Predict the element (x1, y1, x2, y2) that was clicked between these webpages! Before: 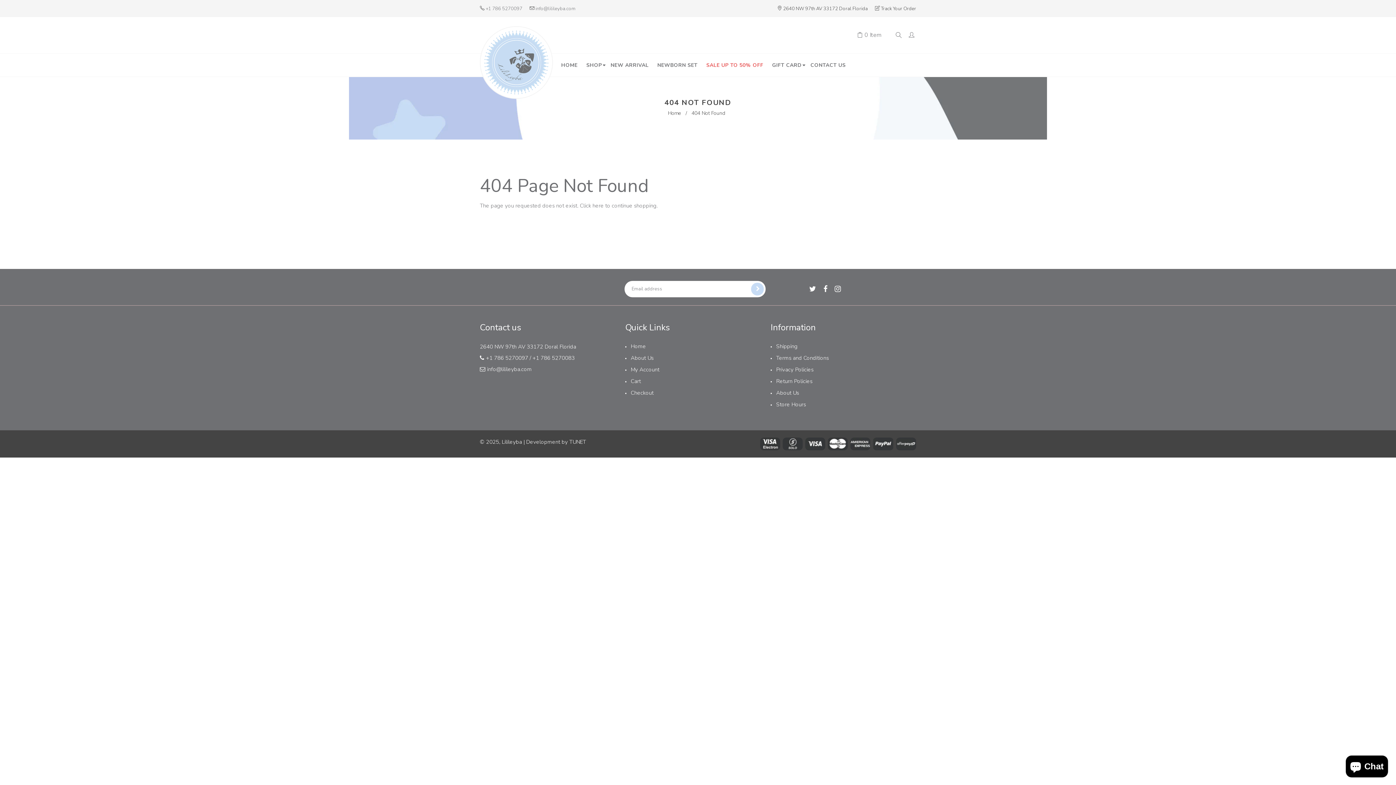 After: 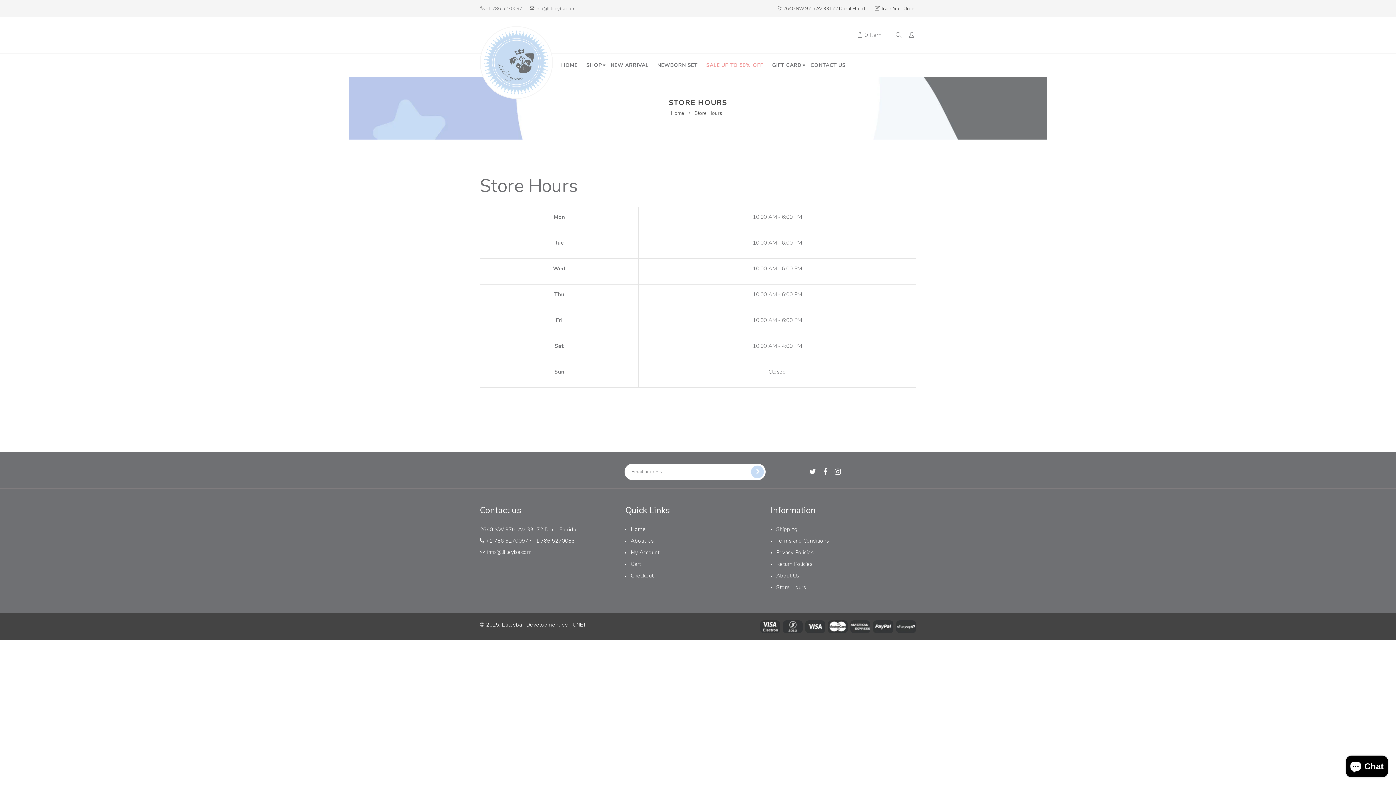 Action: bbox: (770, 400, 916, 412) label: Store Hours